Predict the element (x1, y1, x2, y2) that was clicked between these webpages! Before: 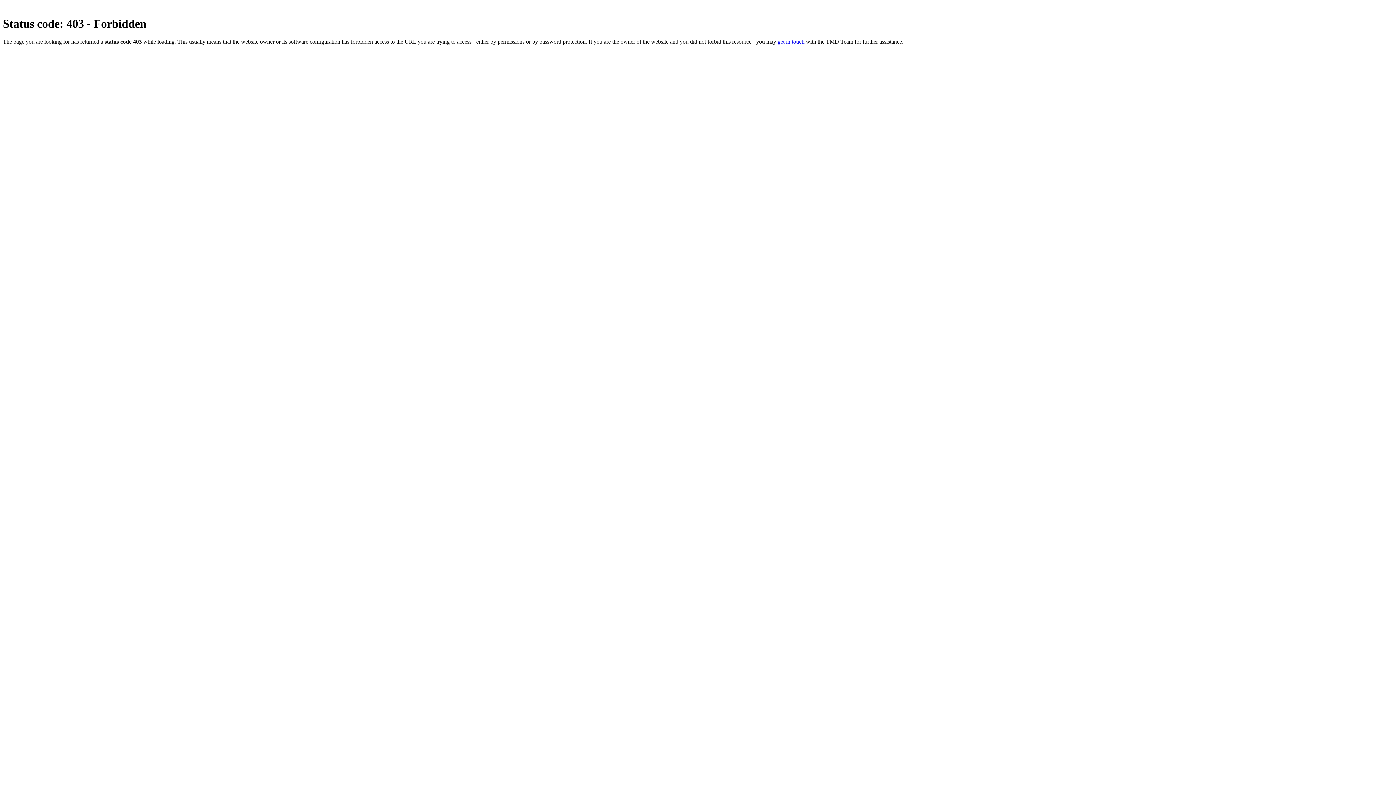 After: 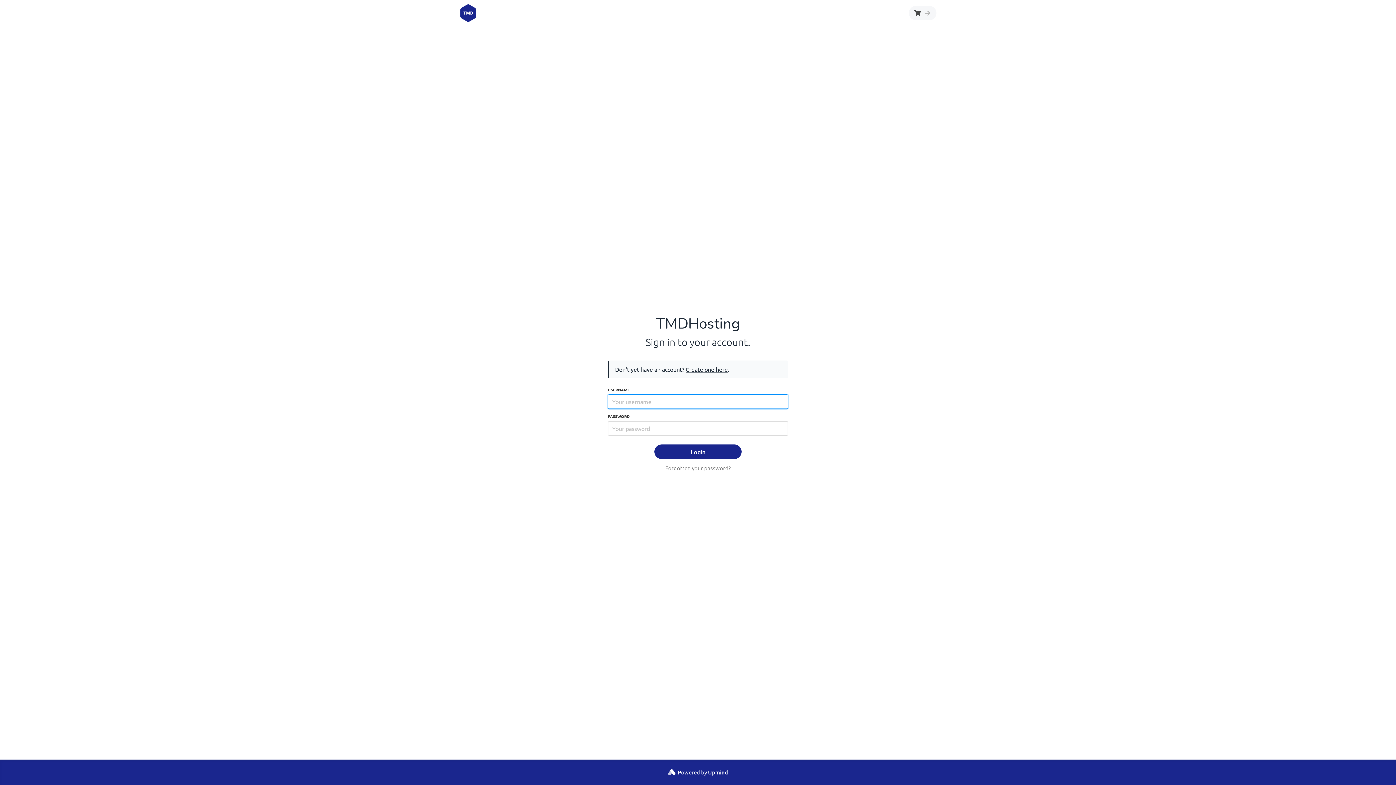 Action: bbox: (777, 38, 804, 44) label: get in touch